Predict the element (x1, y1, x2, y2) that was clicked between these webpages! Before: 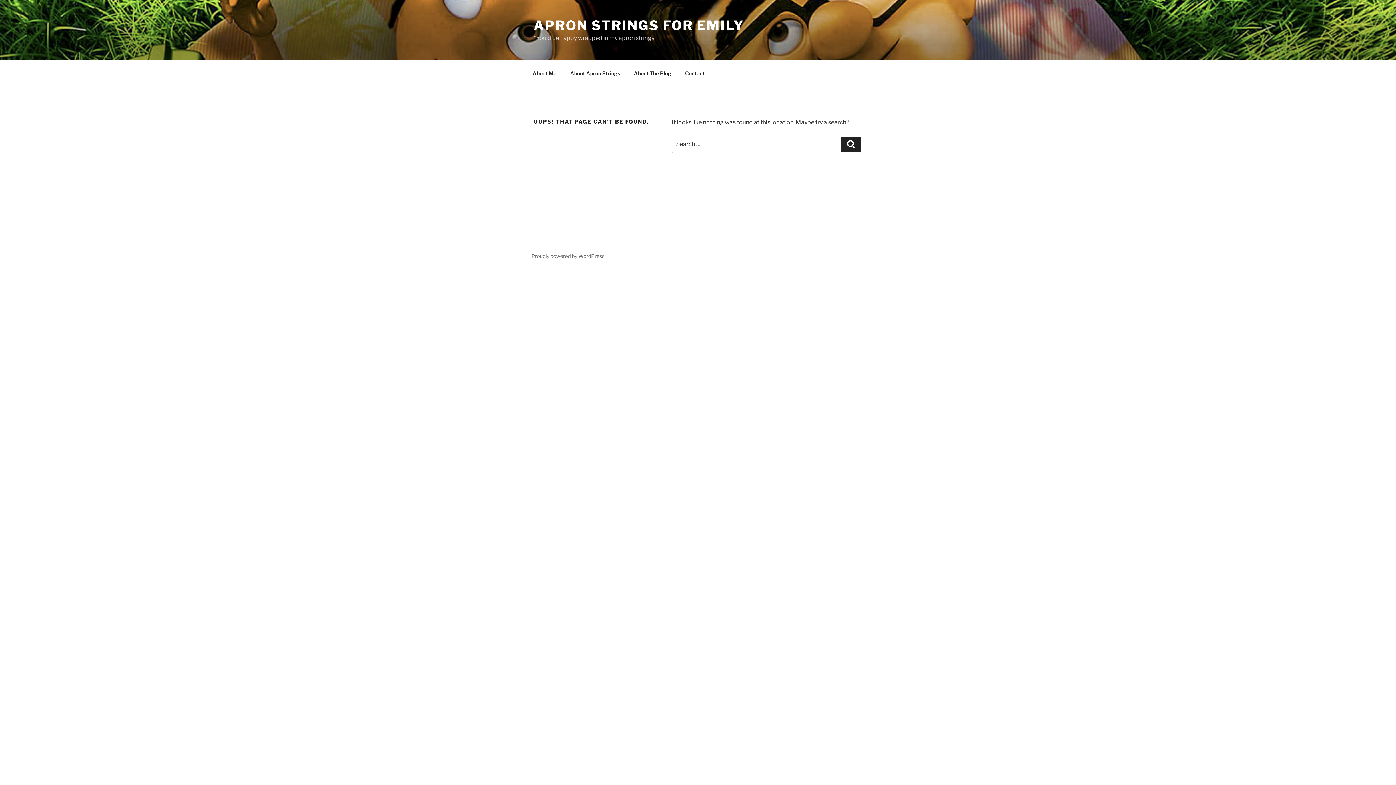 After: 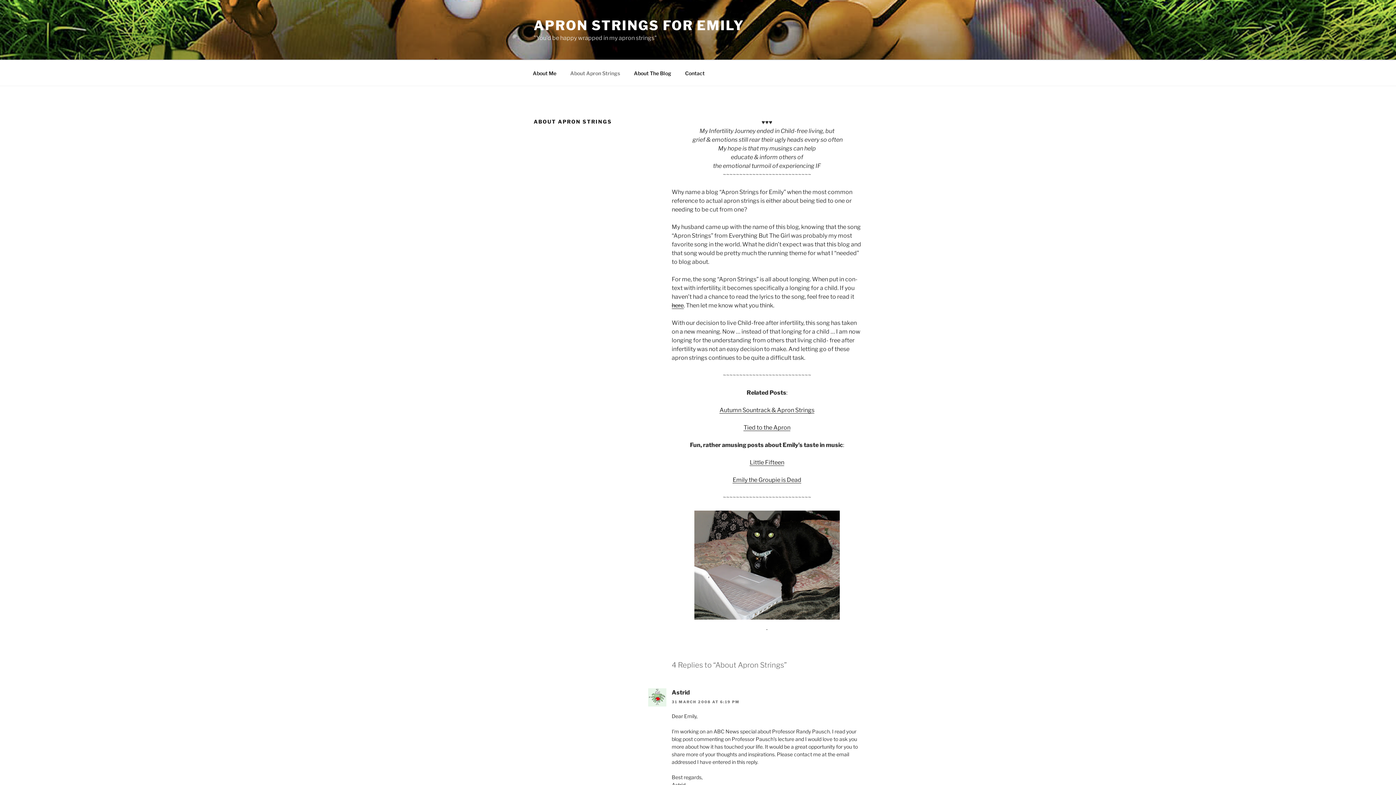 Action: label: About Apron Strings bbox: (564, 64, 626, 82)